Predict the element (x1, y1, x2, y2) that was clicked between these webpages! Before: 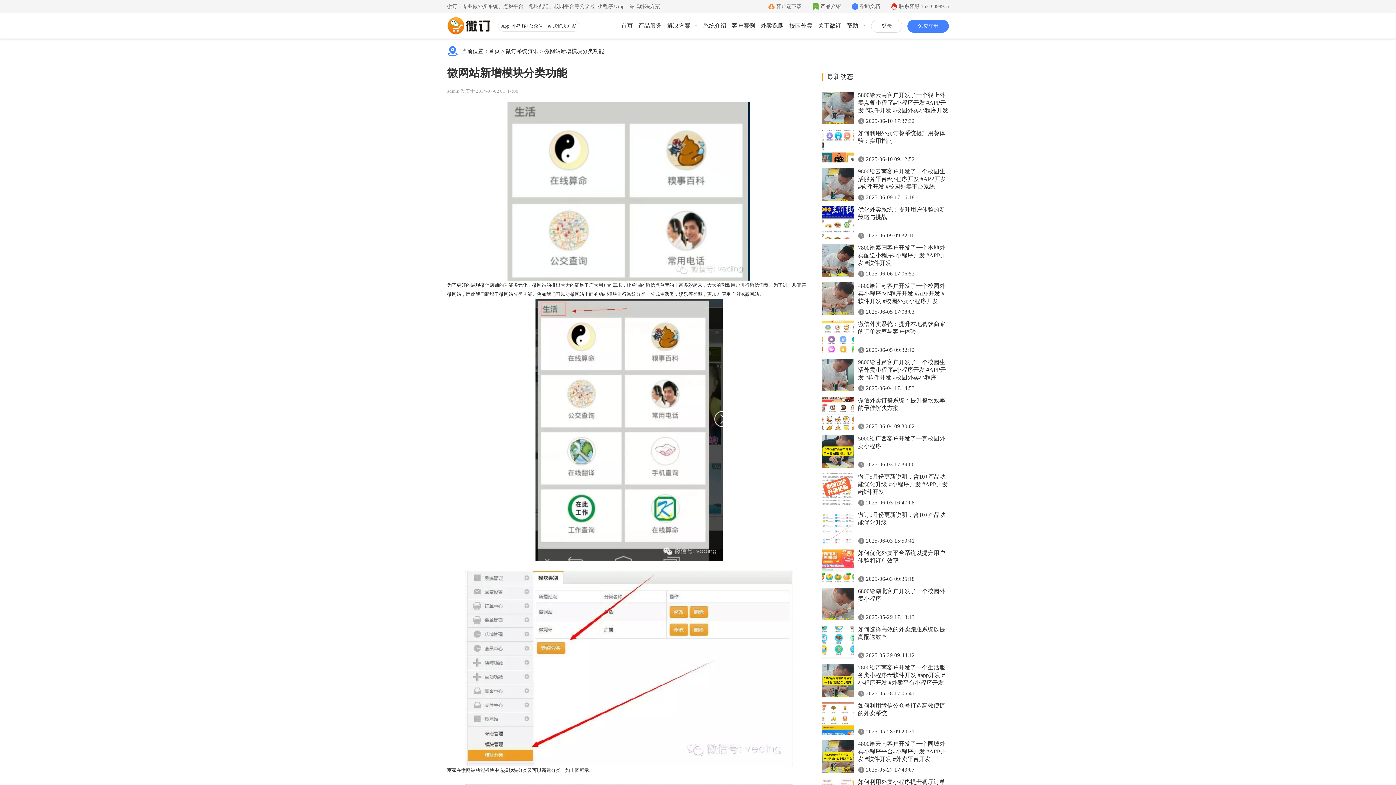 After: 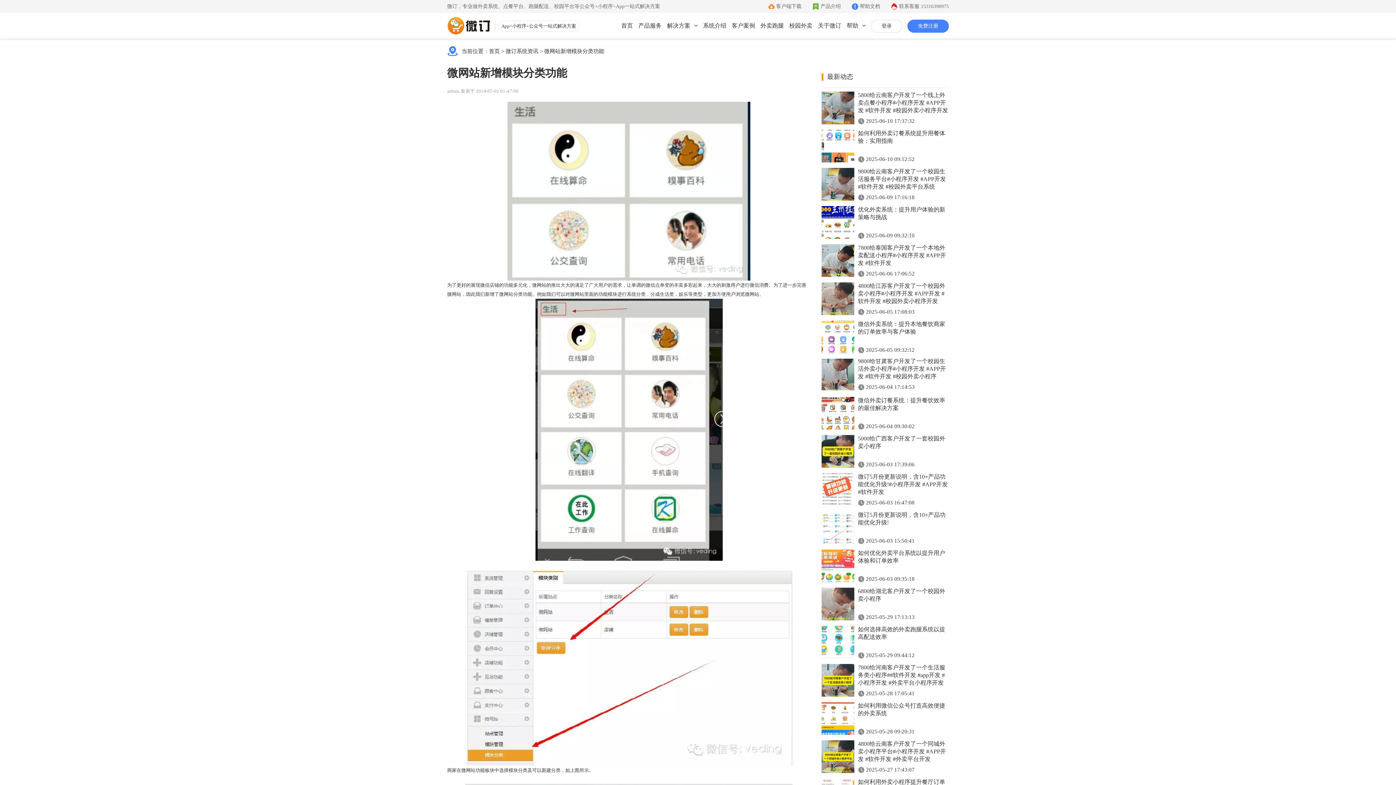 Action: bbox: (821, 387, 854, 392)